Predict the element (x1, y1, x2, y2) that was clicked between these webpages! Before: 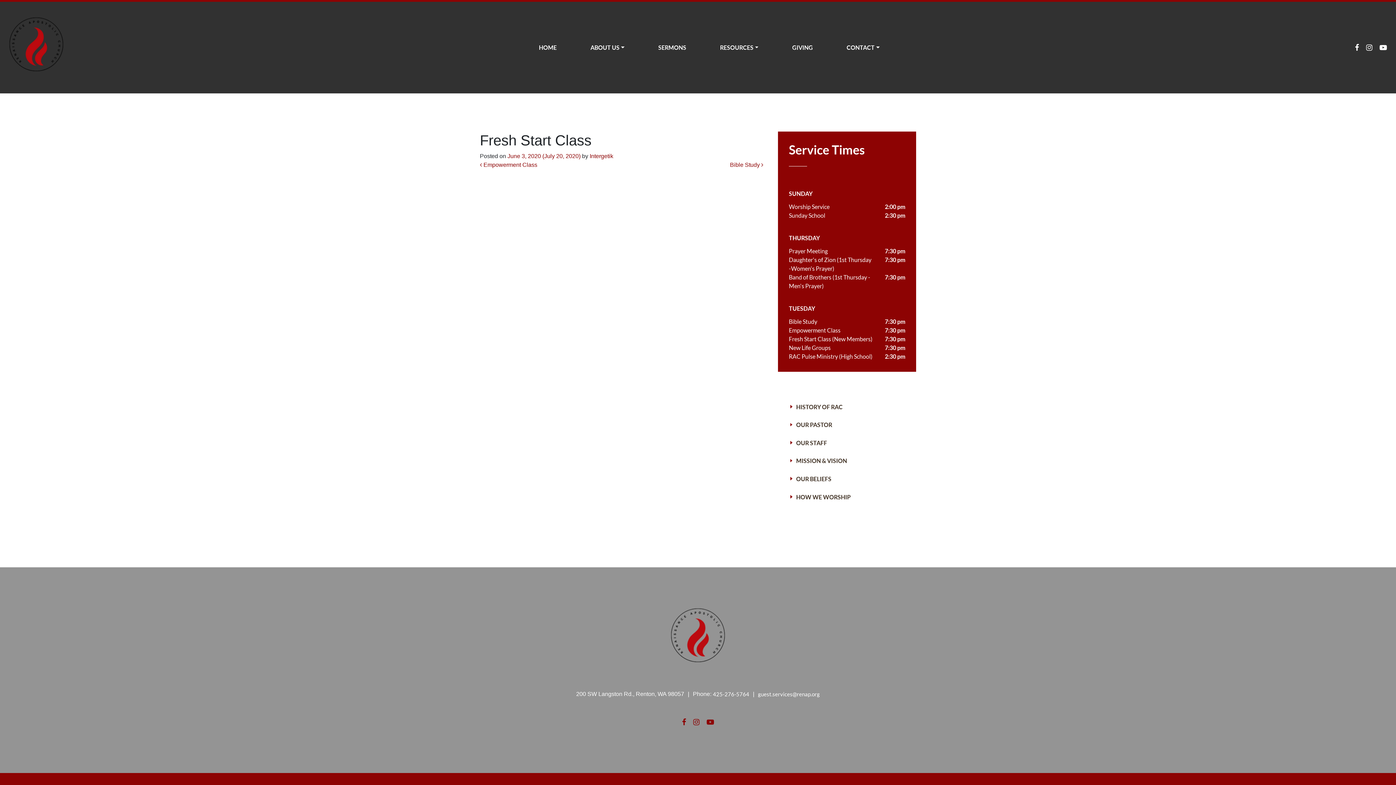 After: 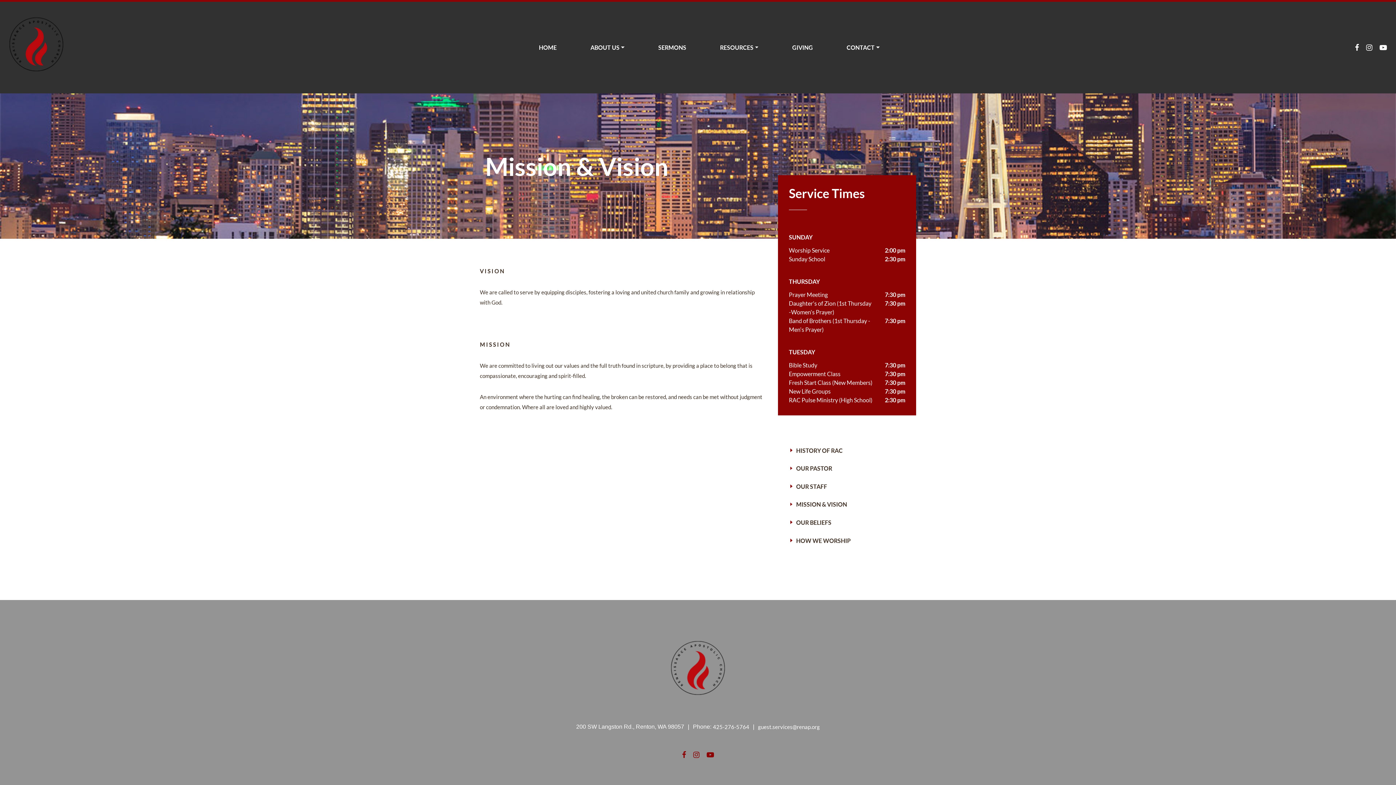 Action: label: MISSION & VISION bbox: (796, 457, 847, 464)